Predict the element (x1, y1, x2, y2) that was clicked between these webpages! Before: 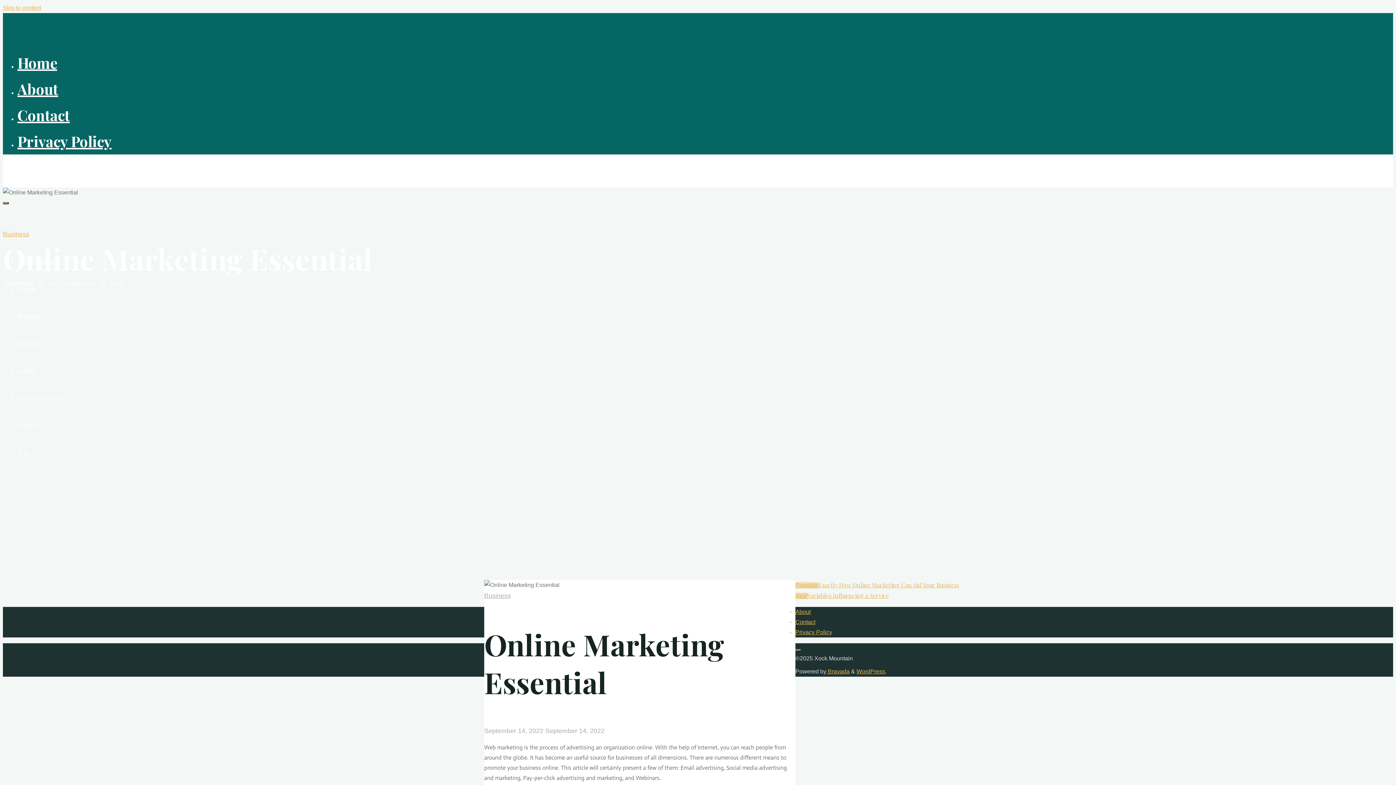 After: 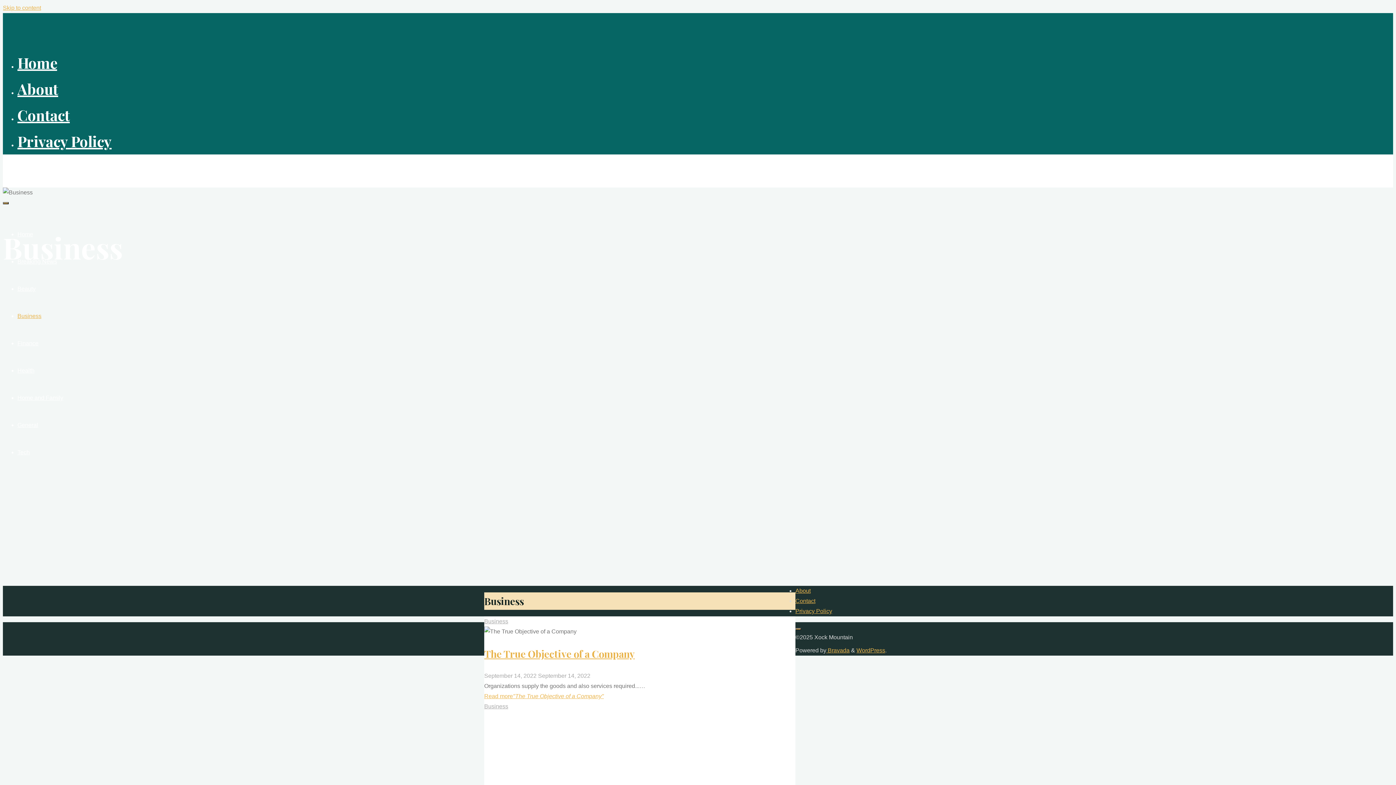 Action: label: Business bbox: (484, 592, 510, 599)